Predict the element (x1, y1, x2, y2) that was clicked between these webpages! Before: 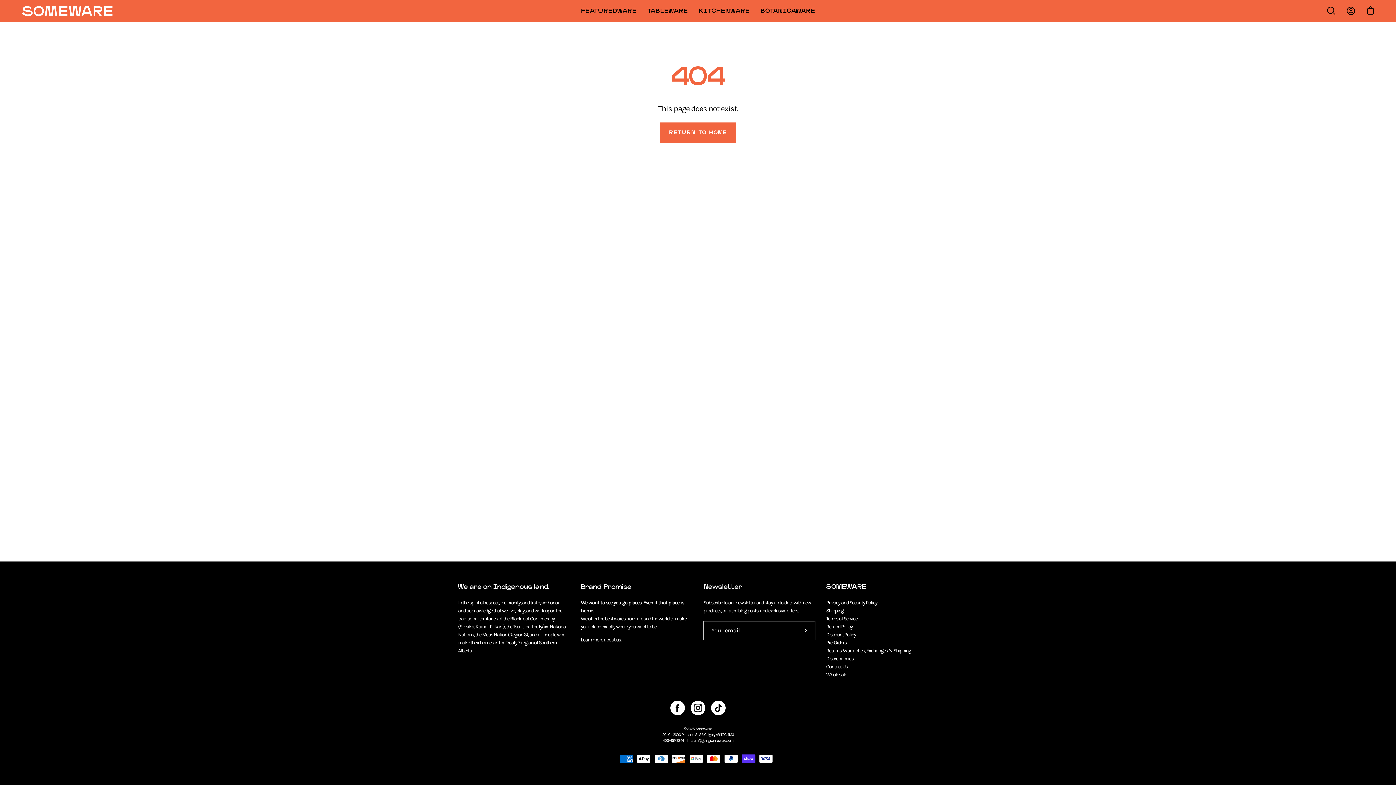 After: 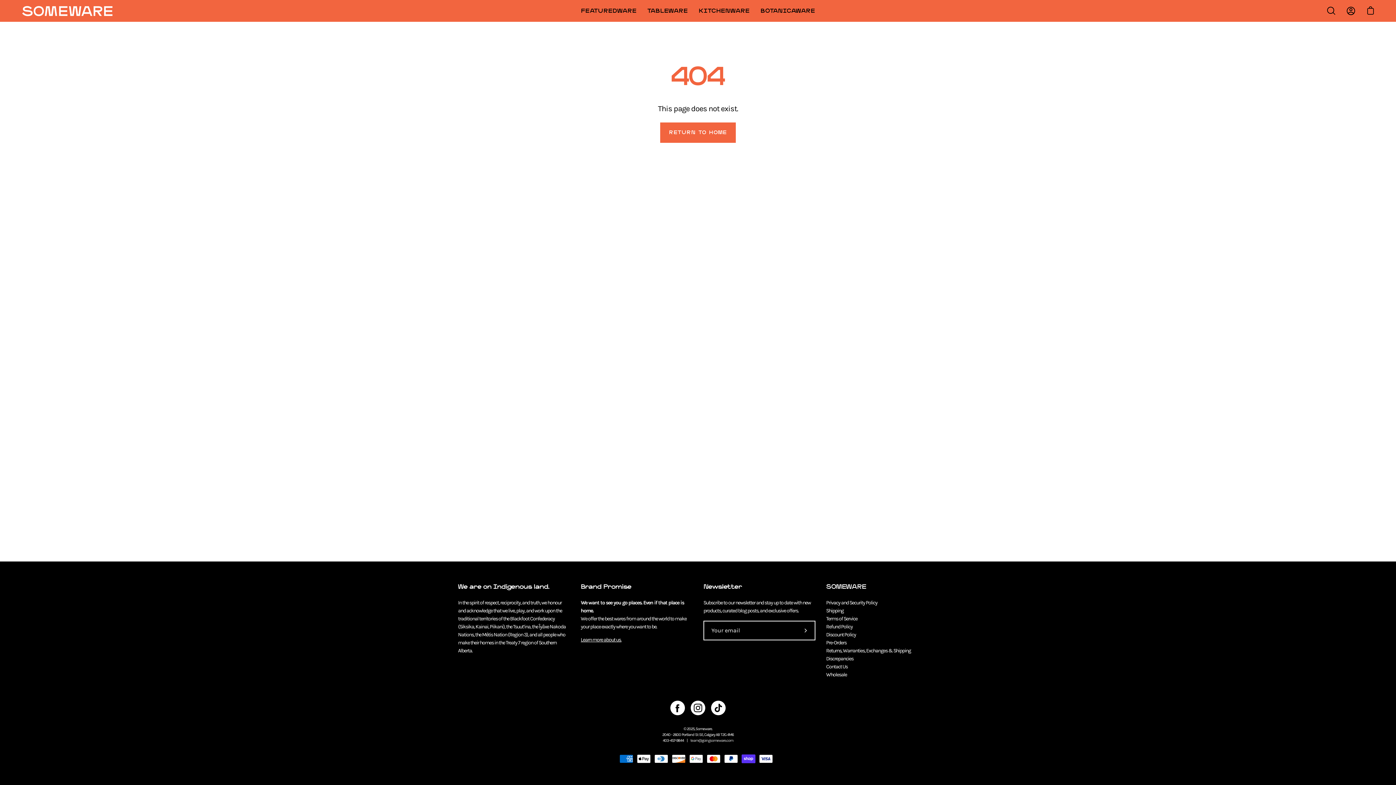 Action: label: team@goingsomeware.com bbox: (690, 738, 733, 743)